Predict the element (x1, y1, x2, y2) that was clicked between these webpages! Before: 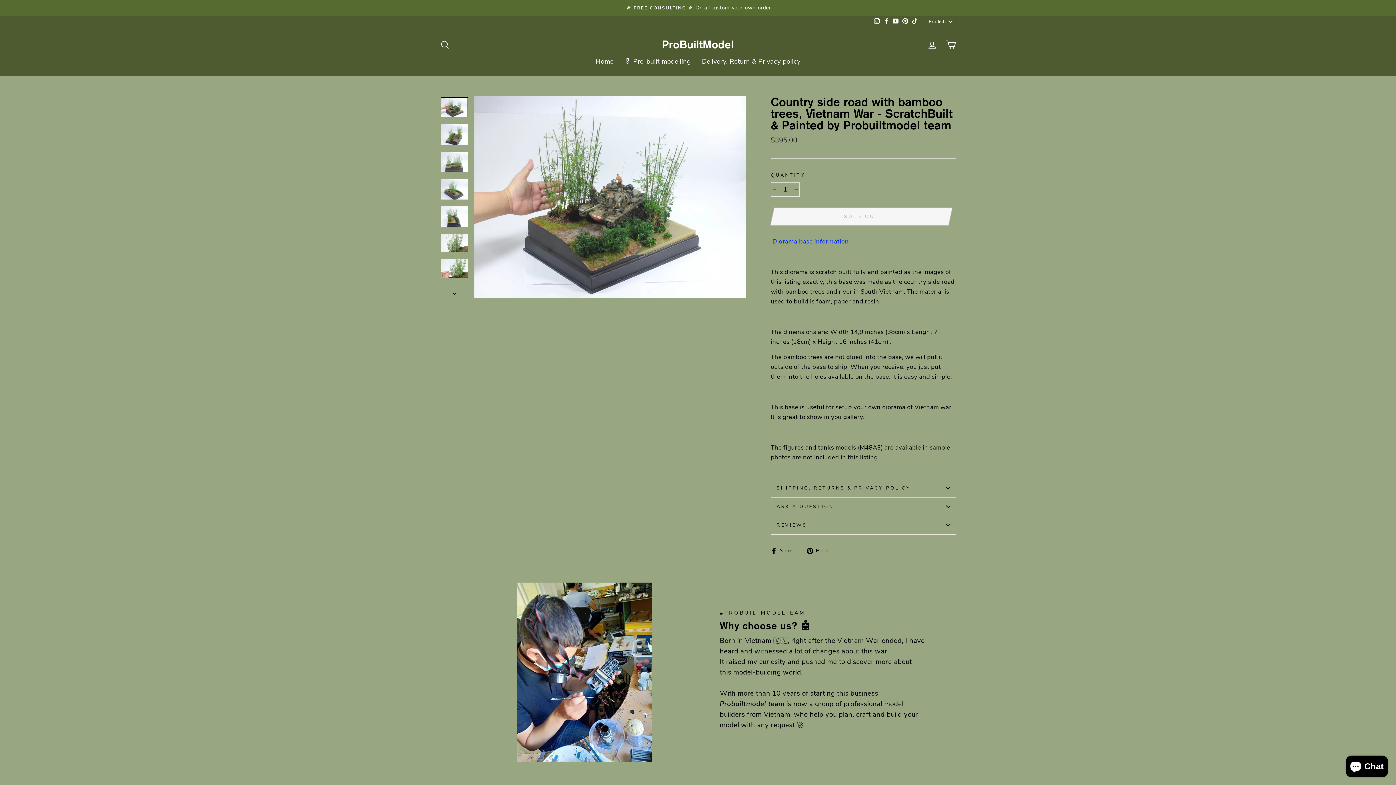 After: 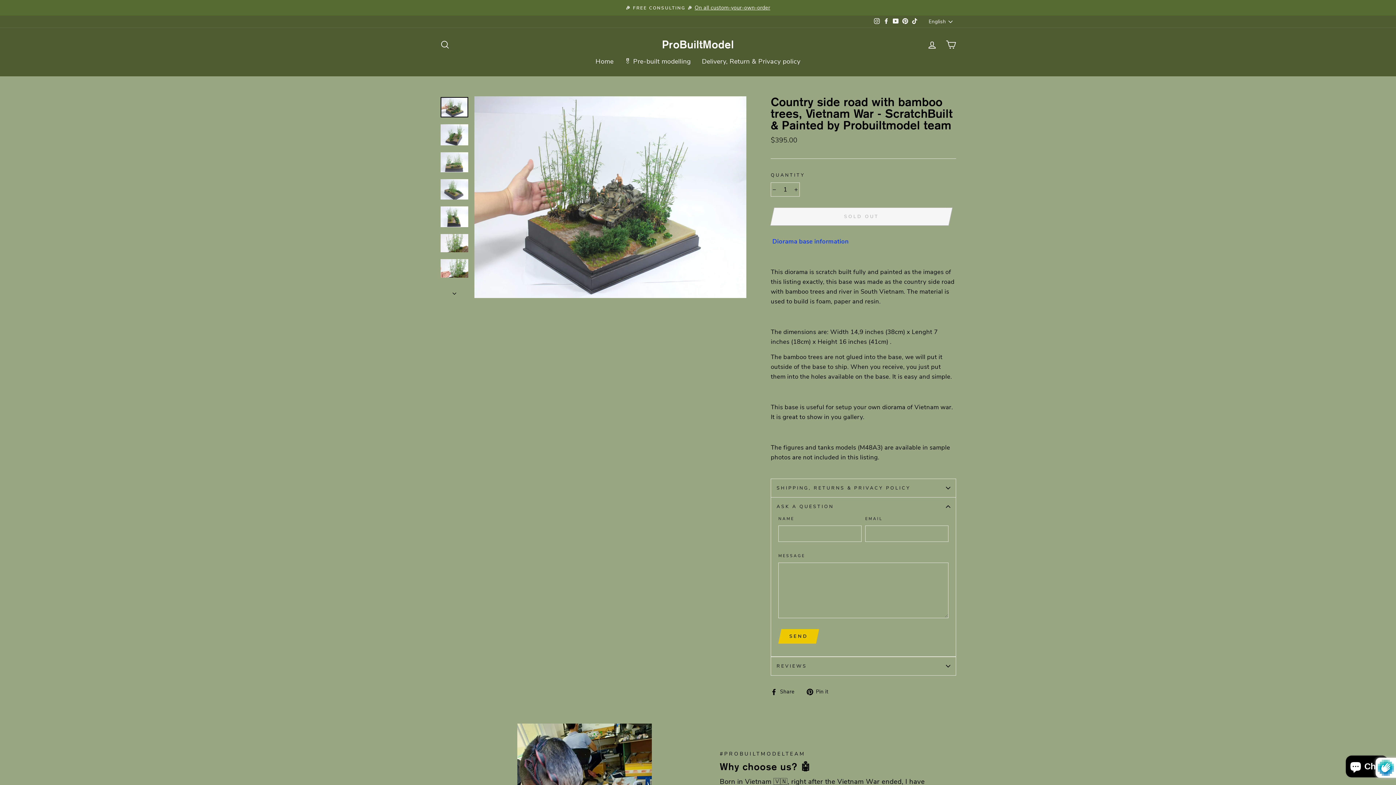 Action: label: ASK A QUESTION bbox: (770, 497, 956, 516)